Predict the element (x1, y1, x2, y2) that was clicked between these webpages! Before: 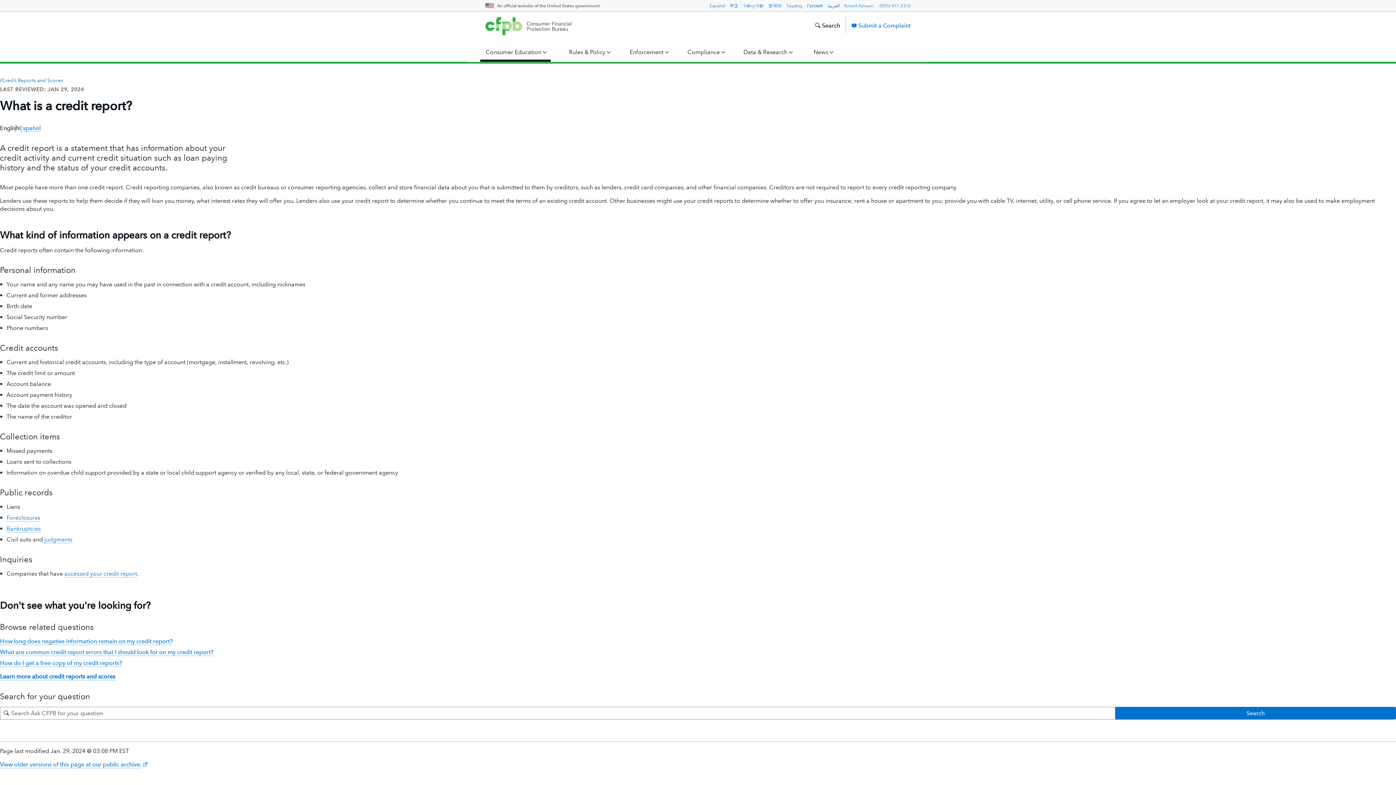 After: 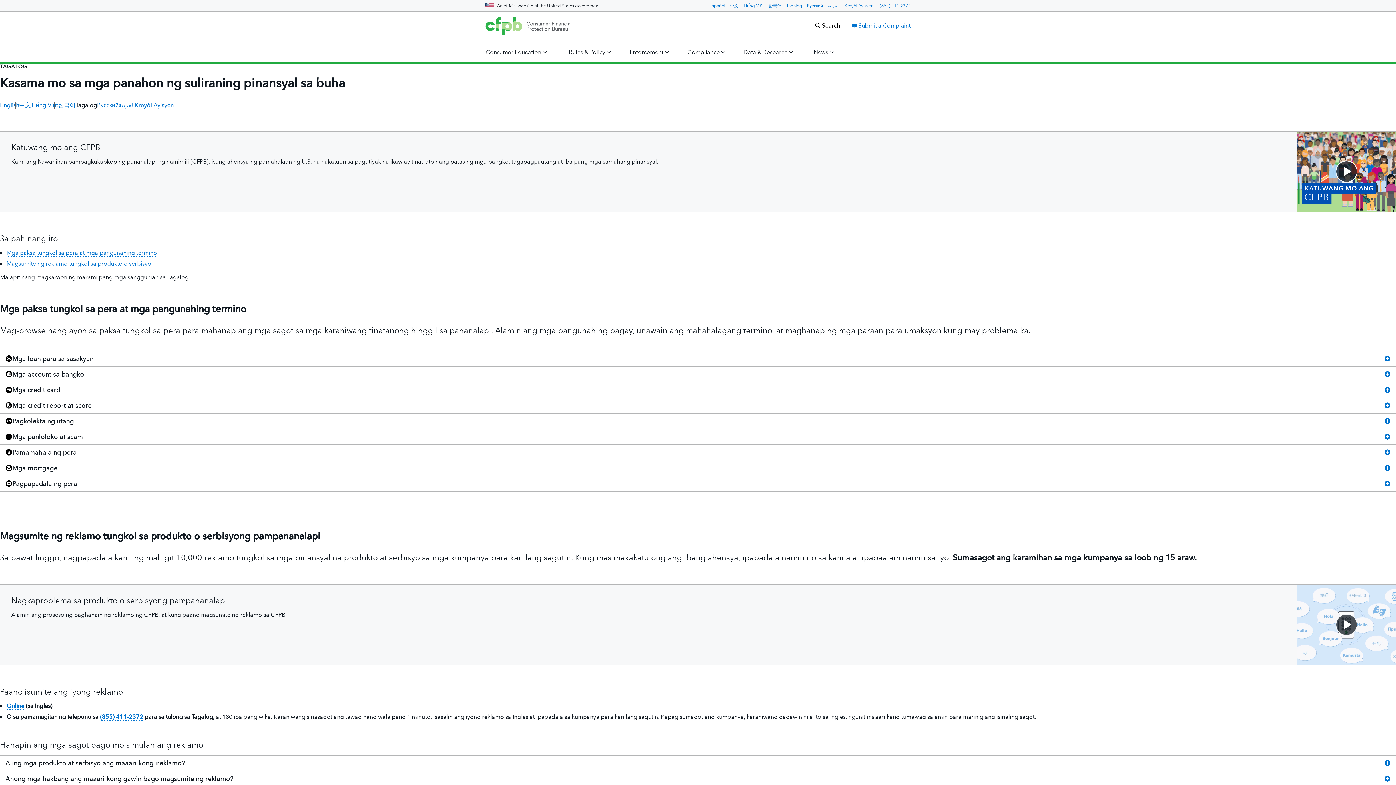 Action: label: Tagalog bbox: (786, 3, 802, 8)